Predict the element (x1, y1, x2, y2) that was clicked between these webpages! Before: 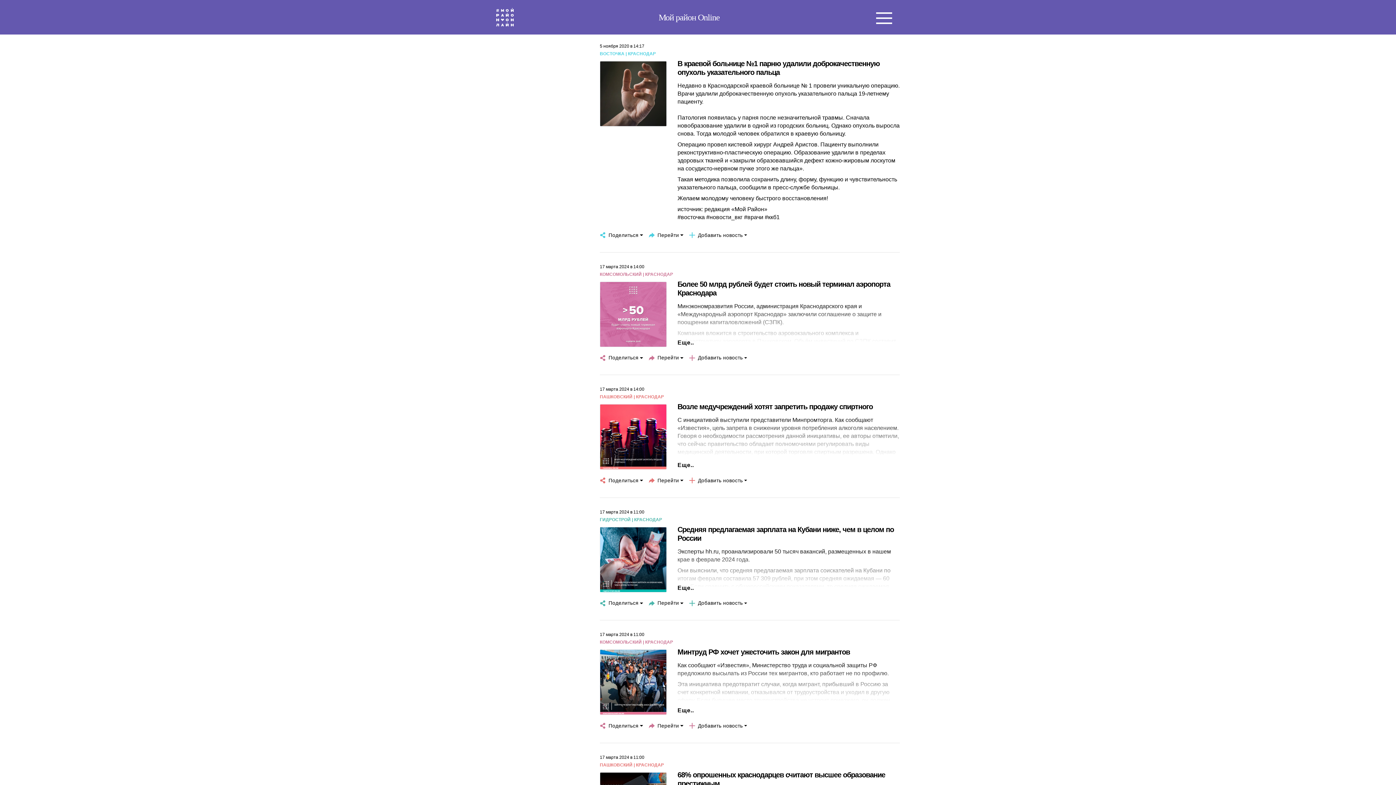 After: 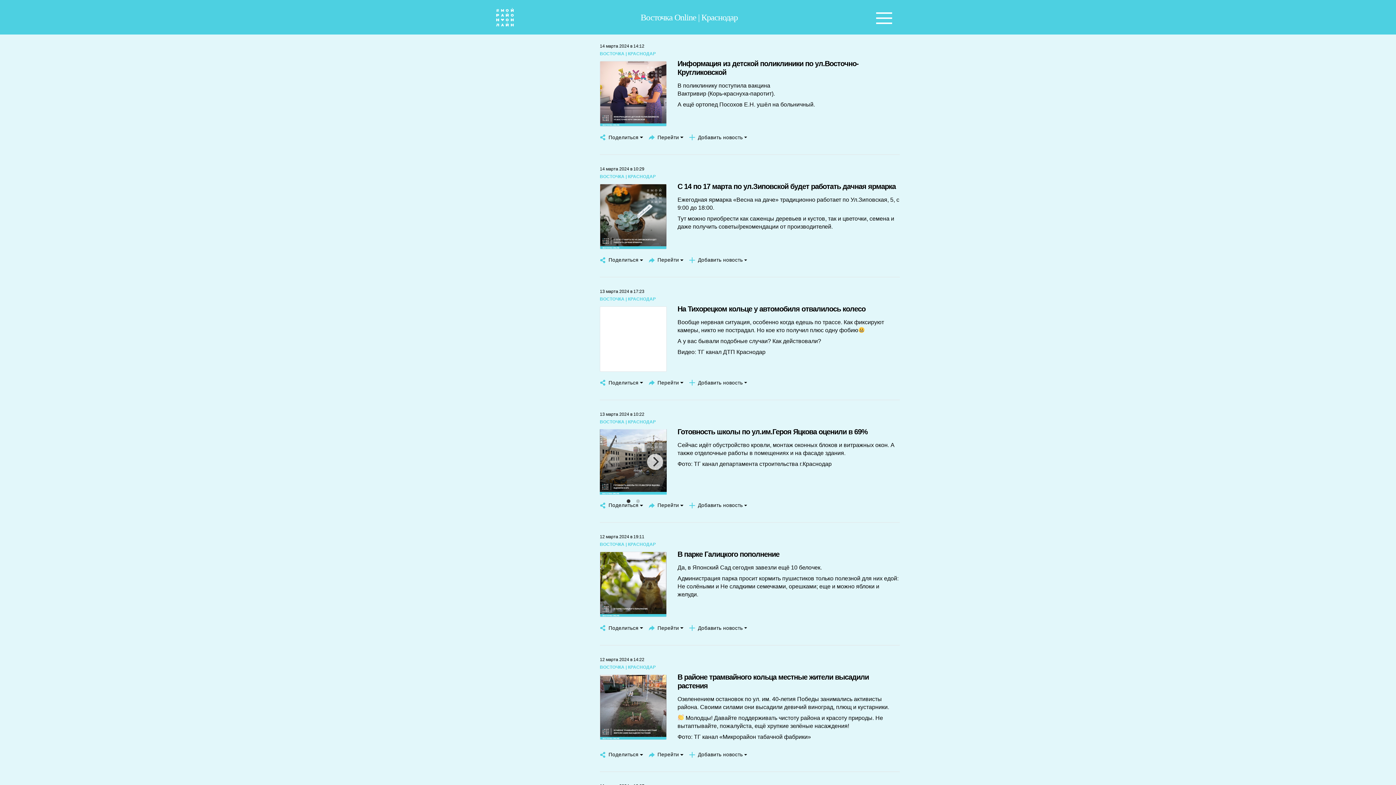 Action: bbox: (600, 51, 656, 56) label: ВОСТОЧКА | КРАСНОДАР